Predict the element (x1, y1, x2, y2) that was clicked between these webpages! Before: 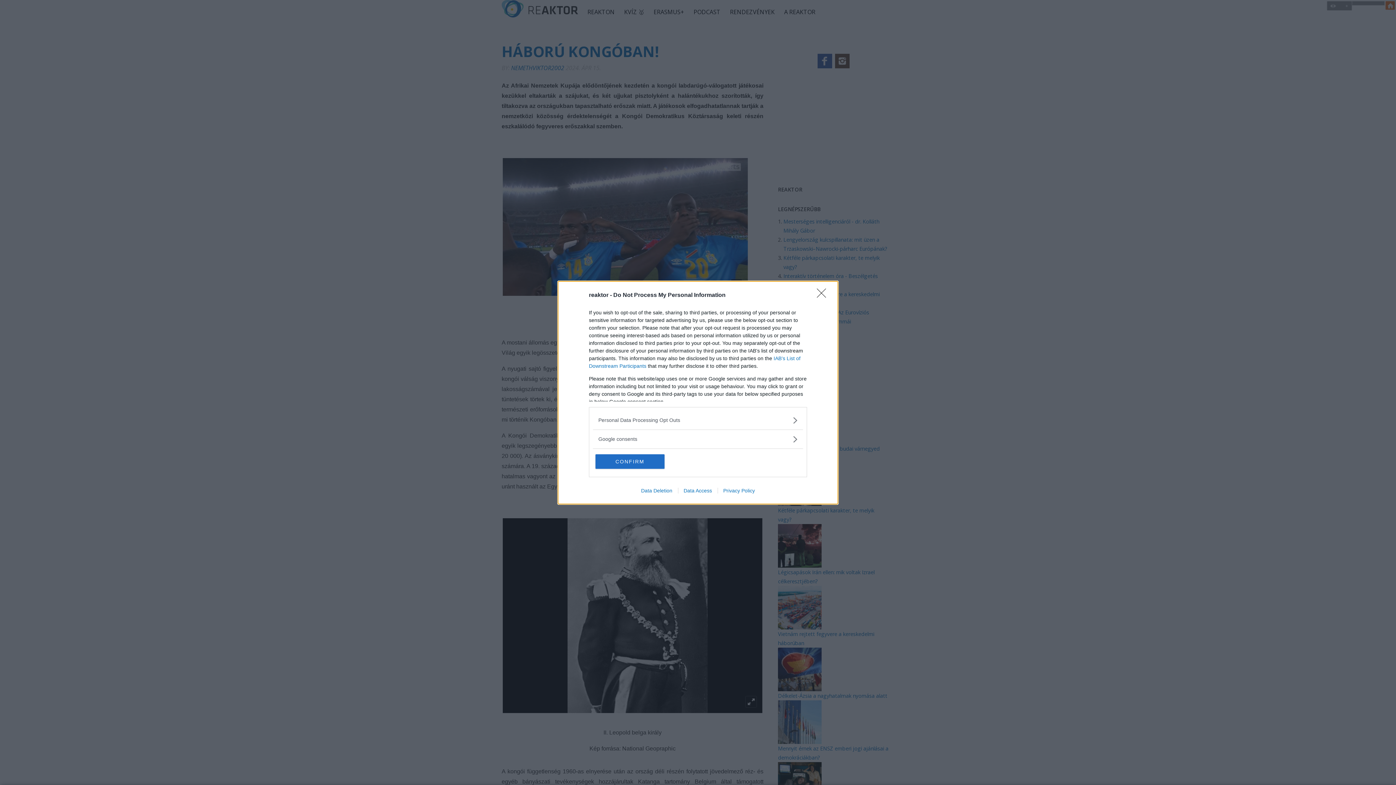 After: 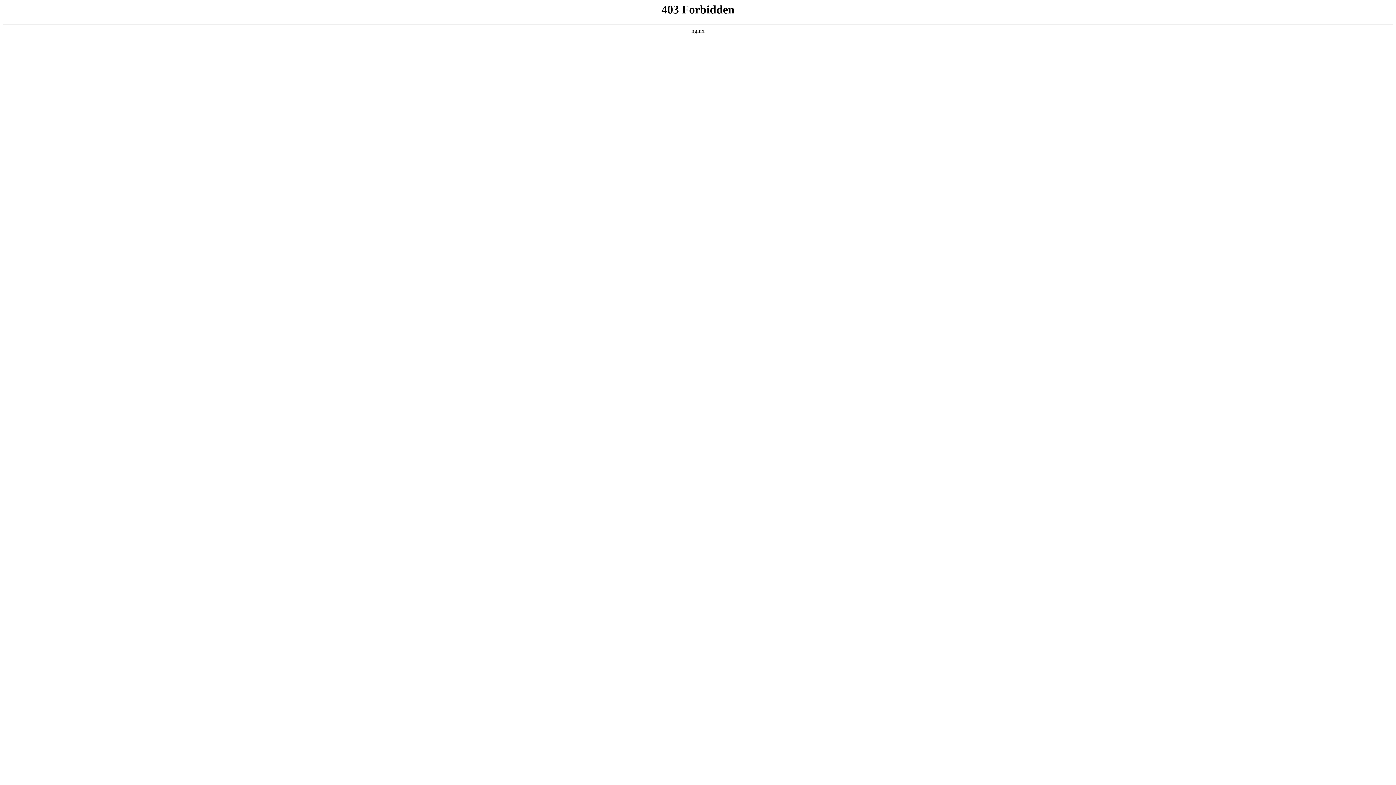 Action: label: Privacy Policy bbox: (717, 487, 760, 493)